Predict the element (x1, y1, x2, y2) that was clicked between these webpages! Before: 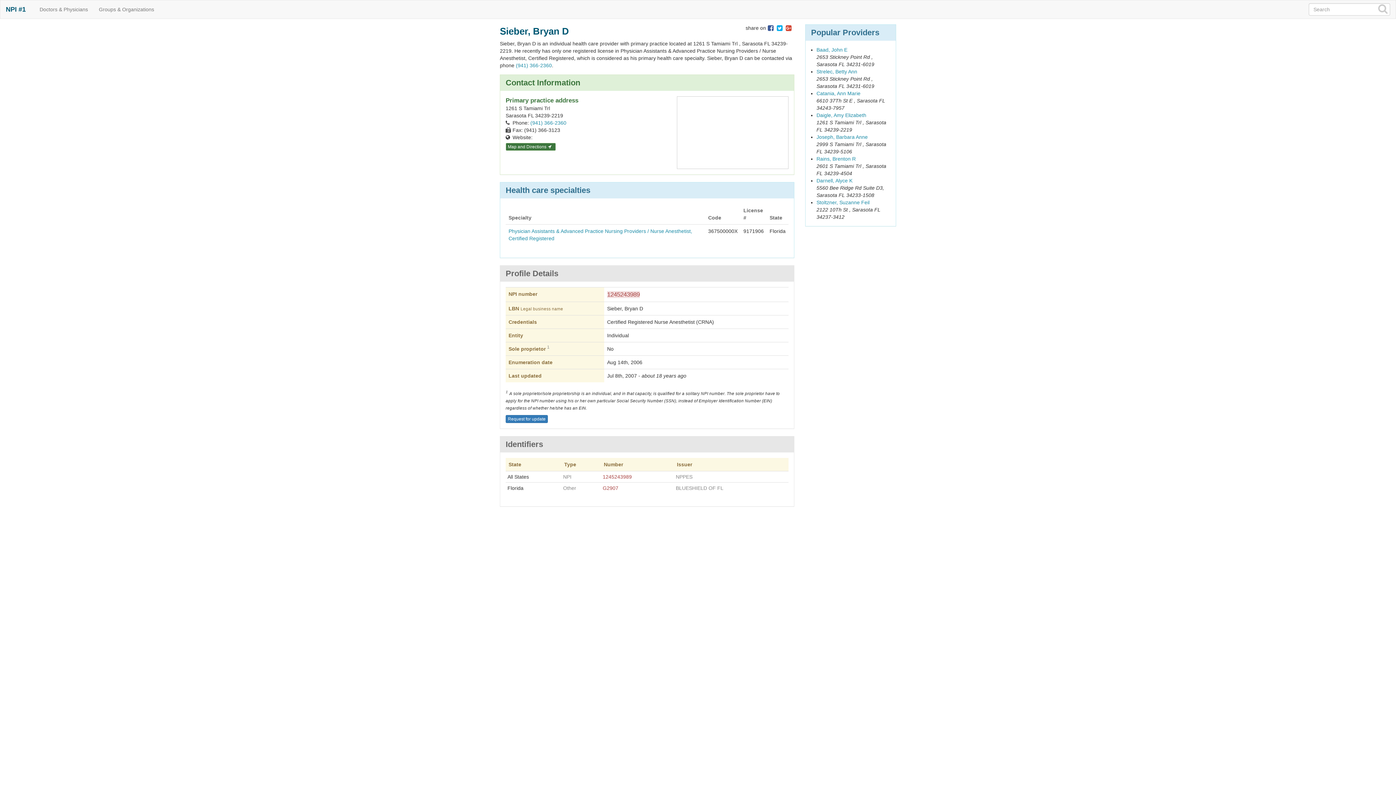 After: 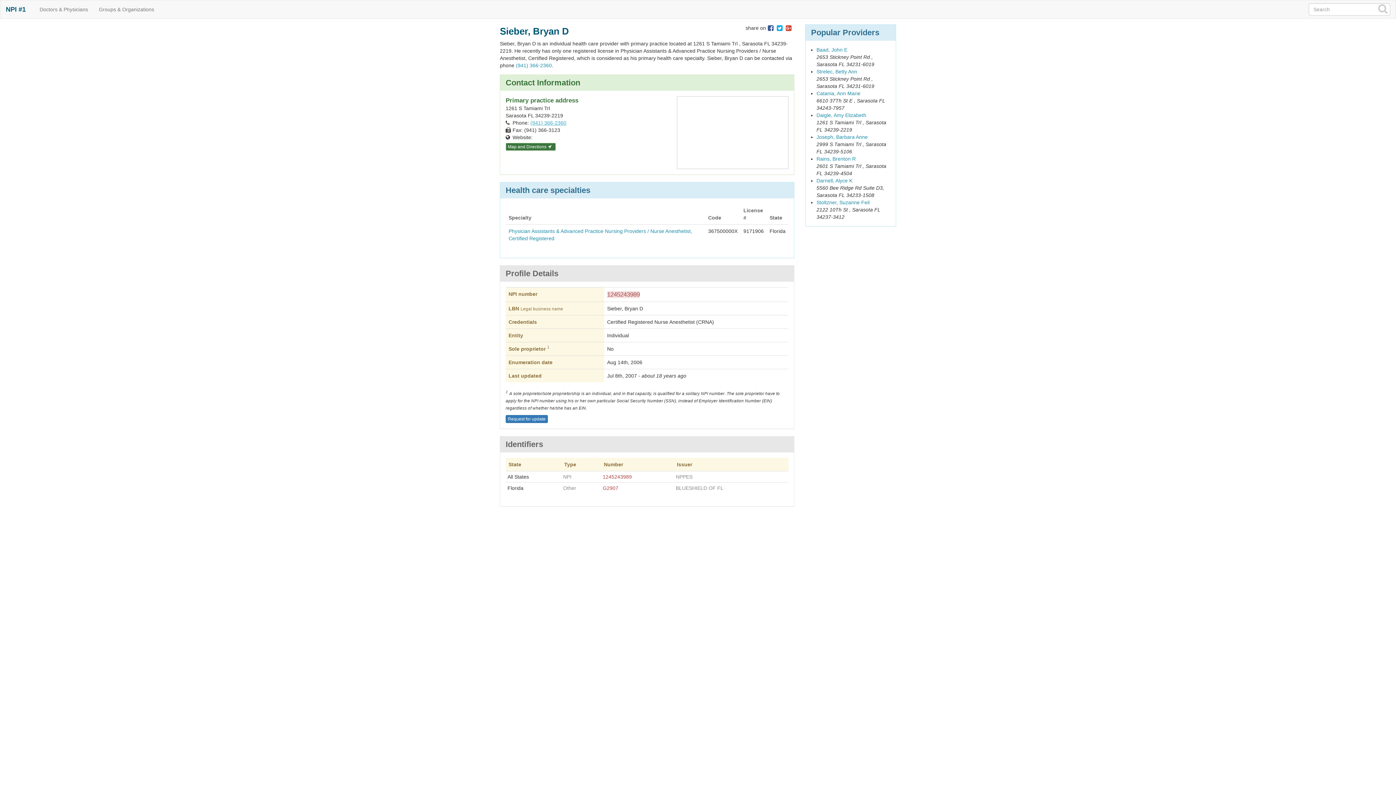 Action: bbox: (530, 120, 566, 125) label: (941) 366-2360